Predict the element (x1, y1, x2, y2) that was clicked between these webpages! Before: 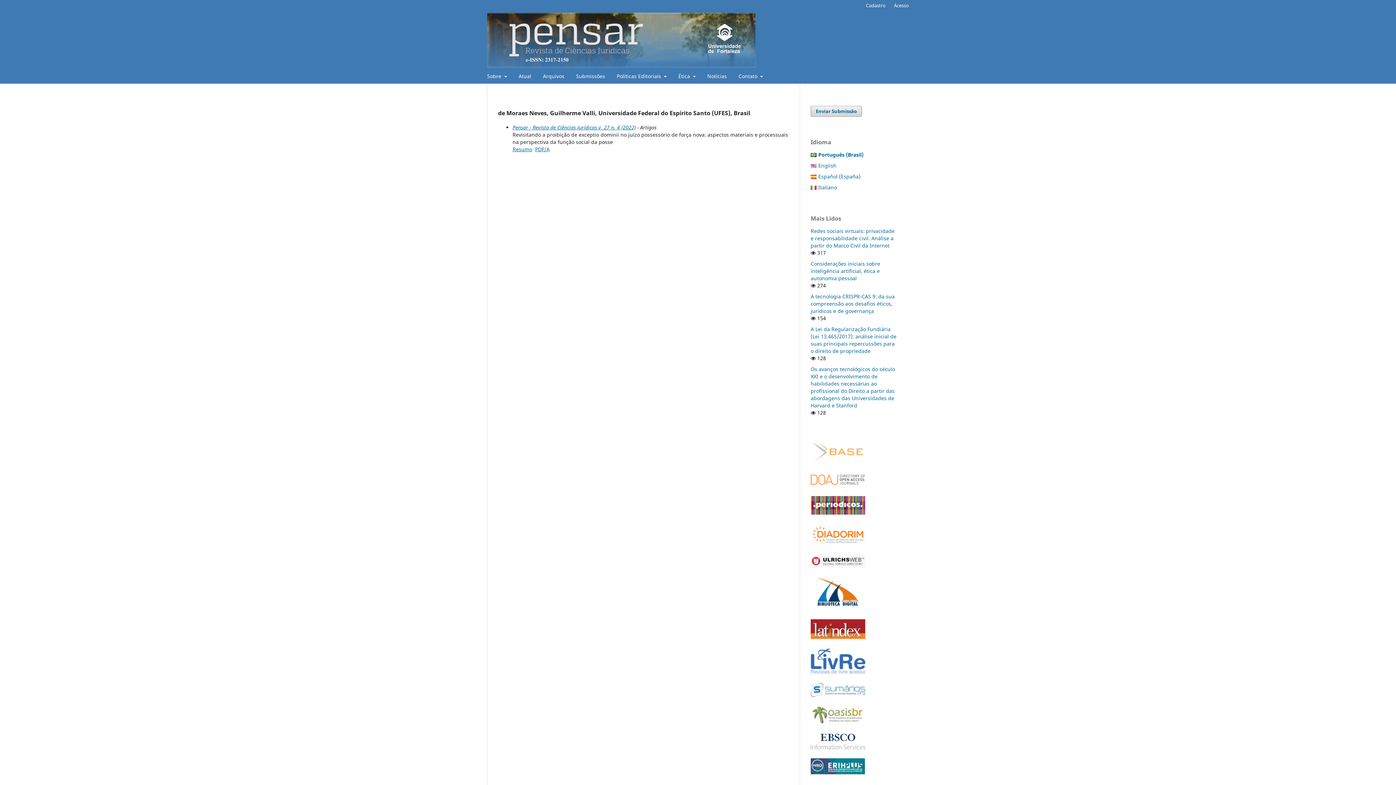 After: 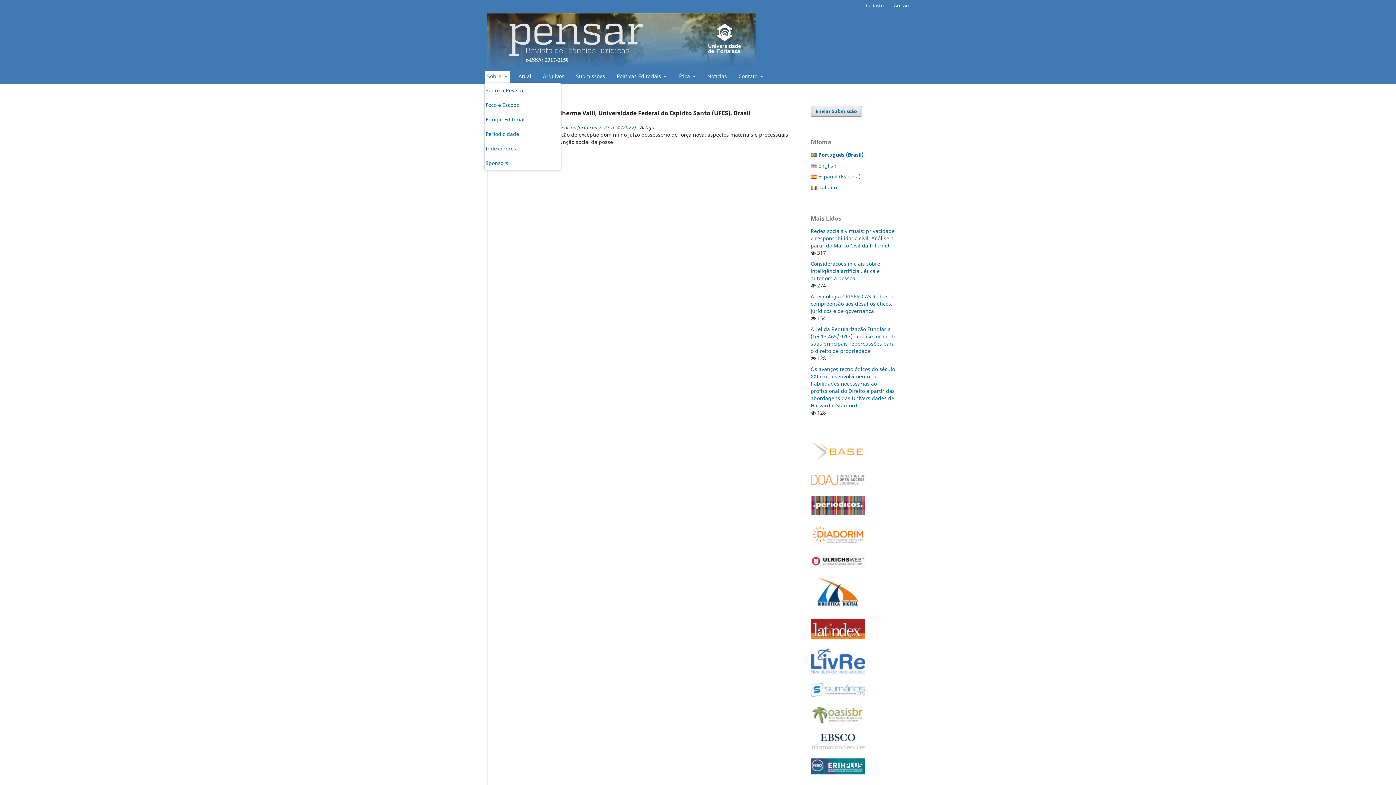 Action: bbox: (484, 70, 509, 83) label: Sobre 